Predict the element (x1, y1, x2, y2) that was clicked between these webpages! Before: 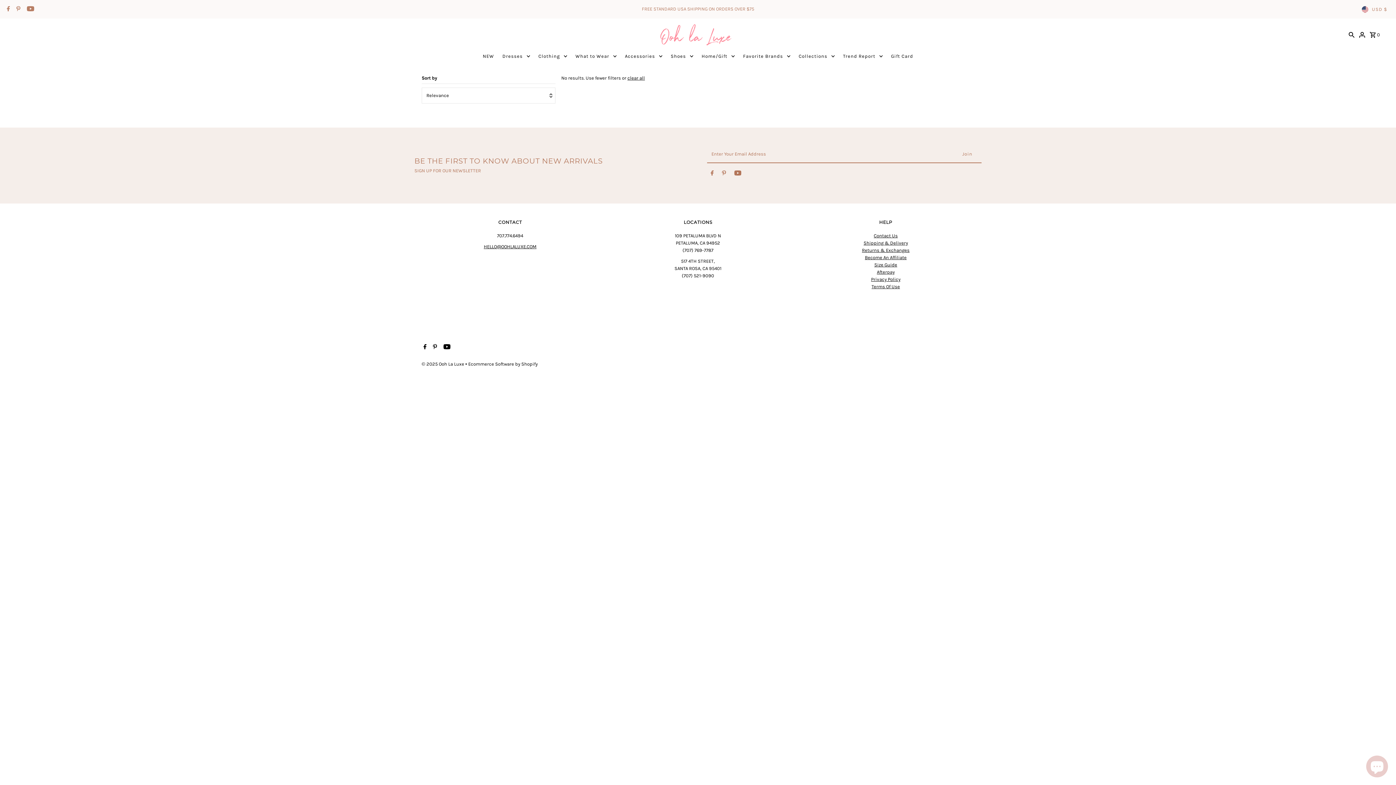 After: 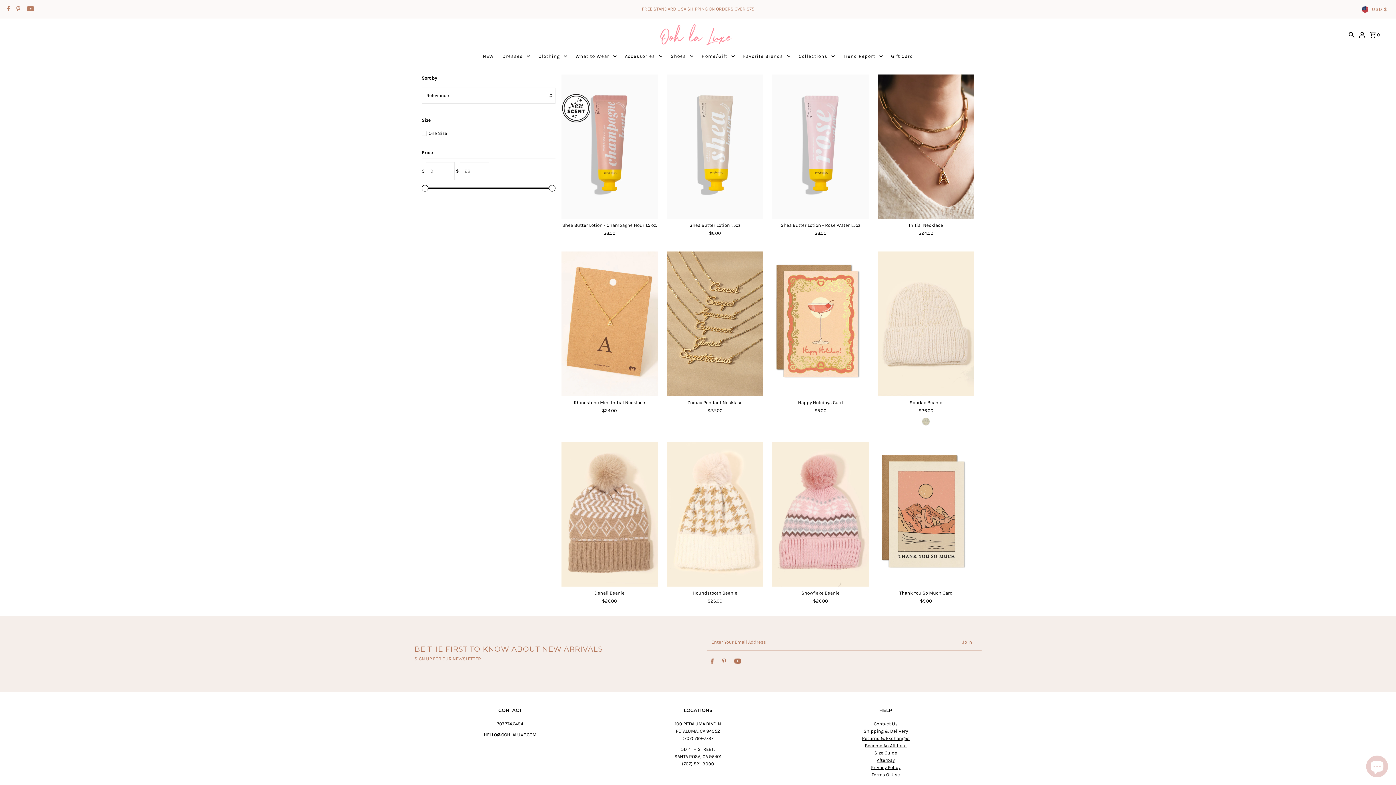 Action: bbox: (698, 50, 738, 61) label: Home/Gift